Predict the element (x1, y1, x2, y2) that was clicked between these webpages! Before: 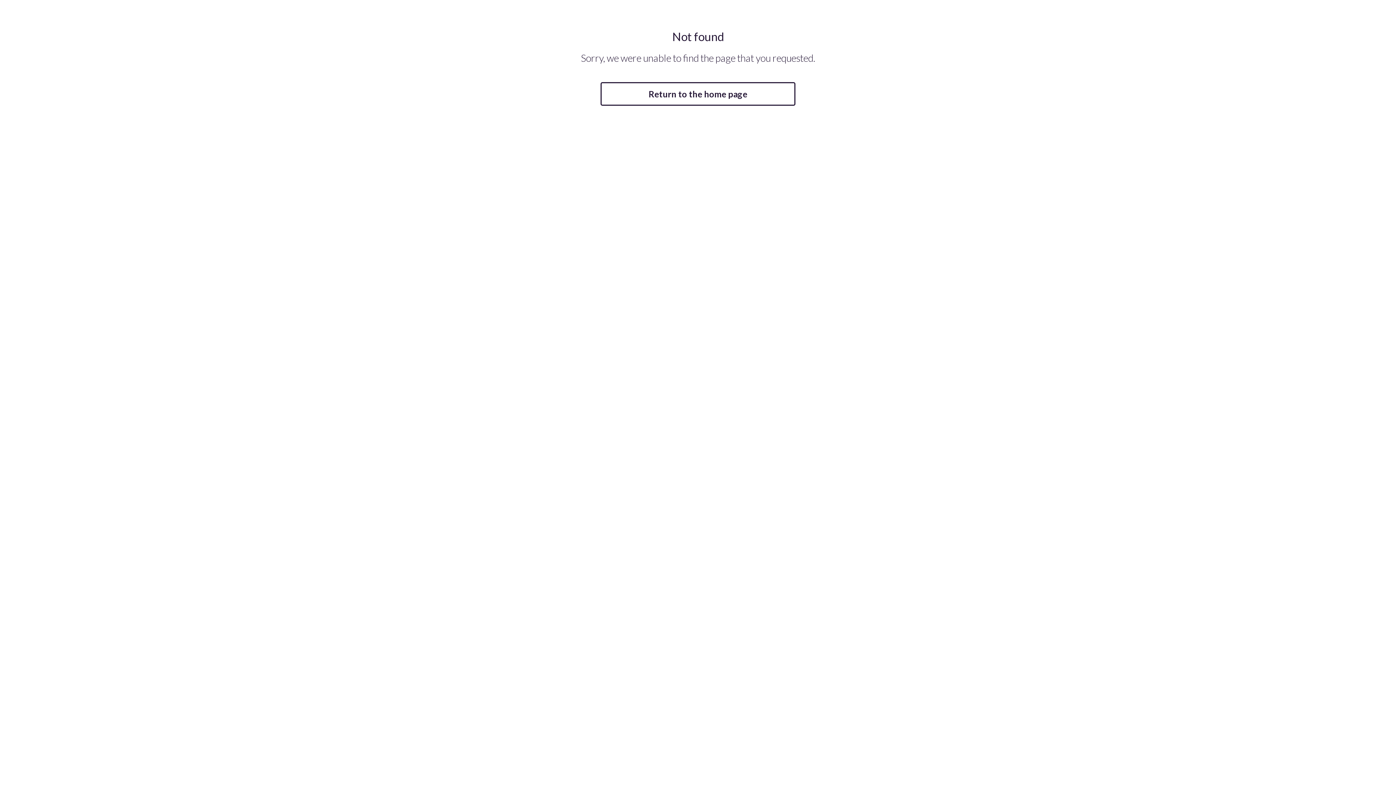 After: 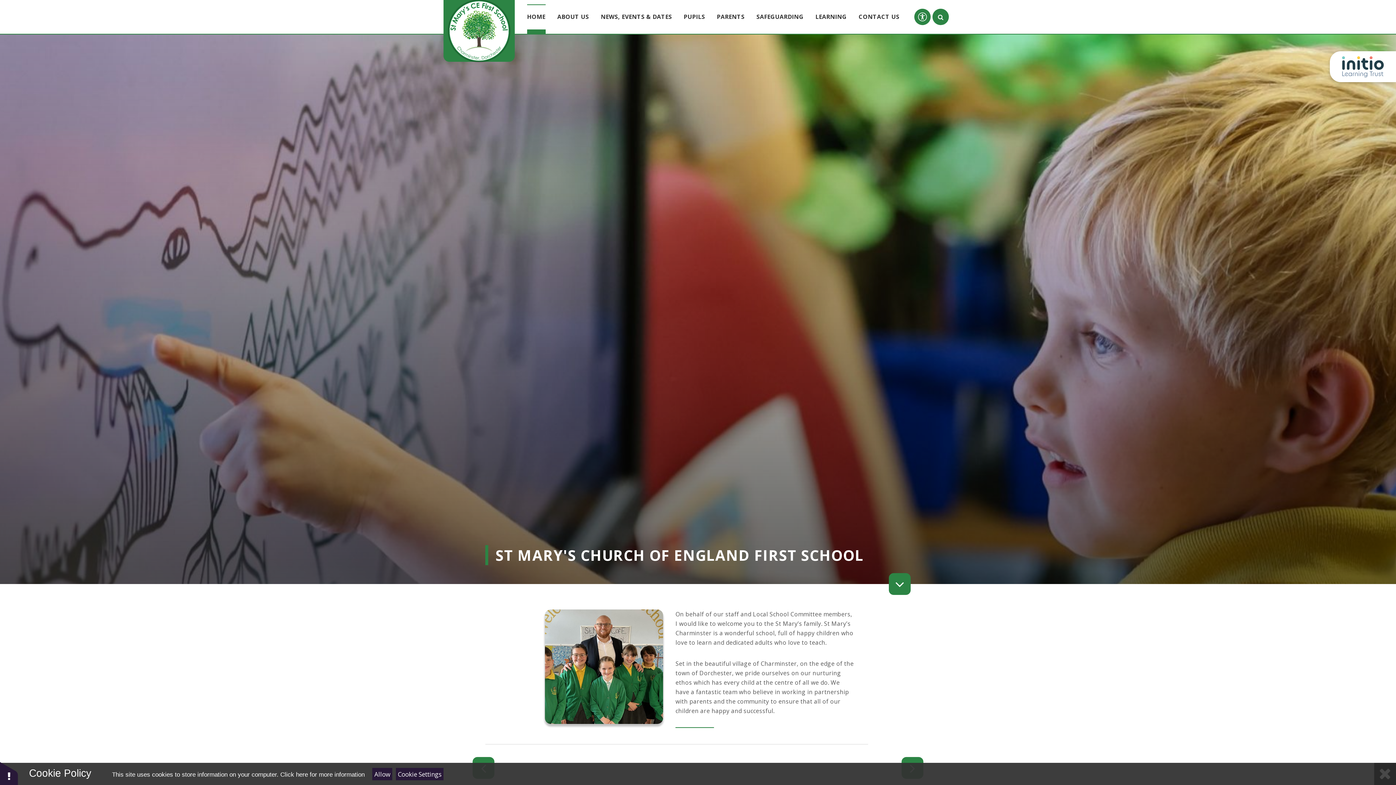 Action: bbox: (600, 82, 795, 105) label: Return to the home page